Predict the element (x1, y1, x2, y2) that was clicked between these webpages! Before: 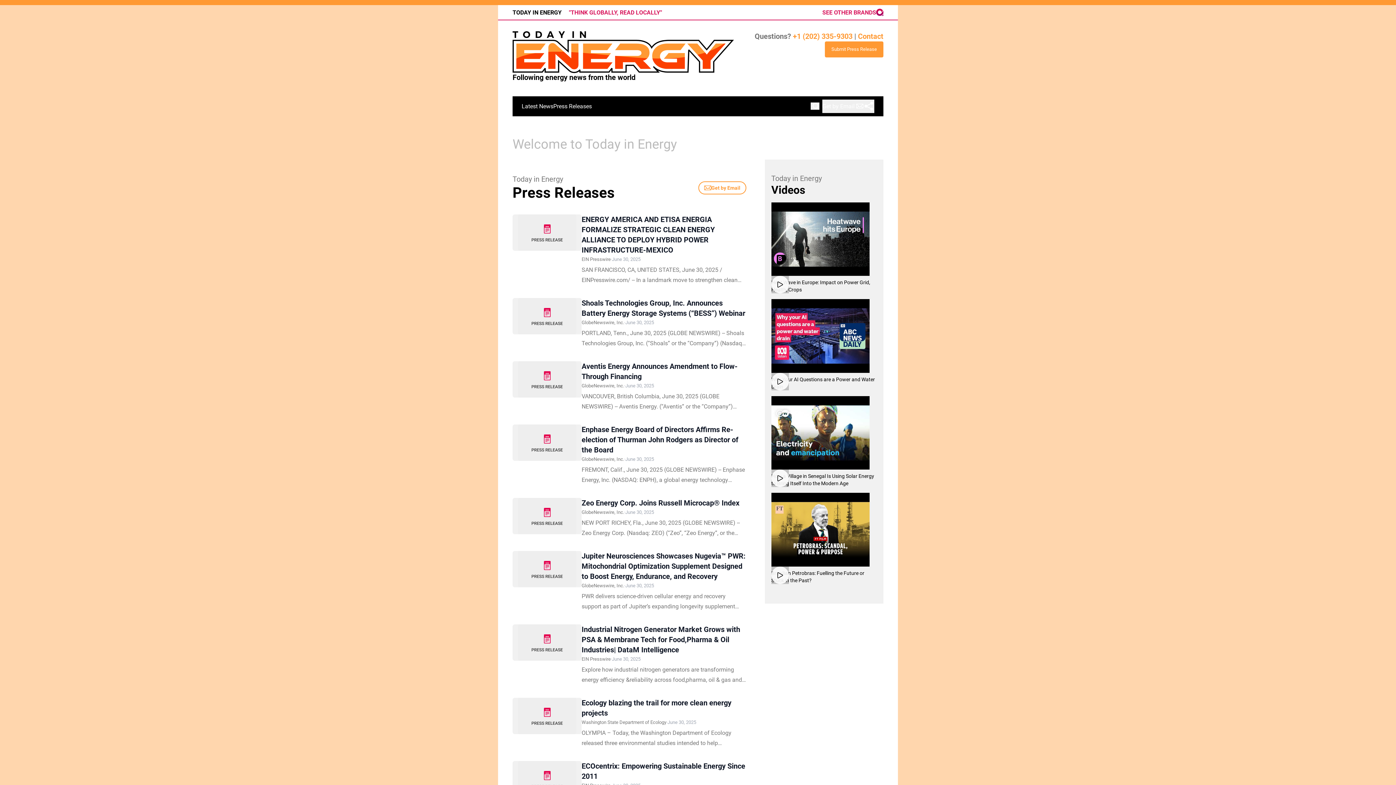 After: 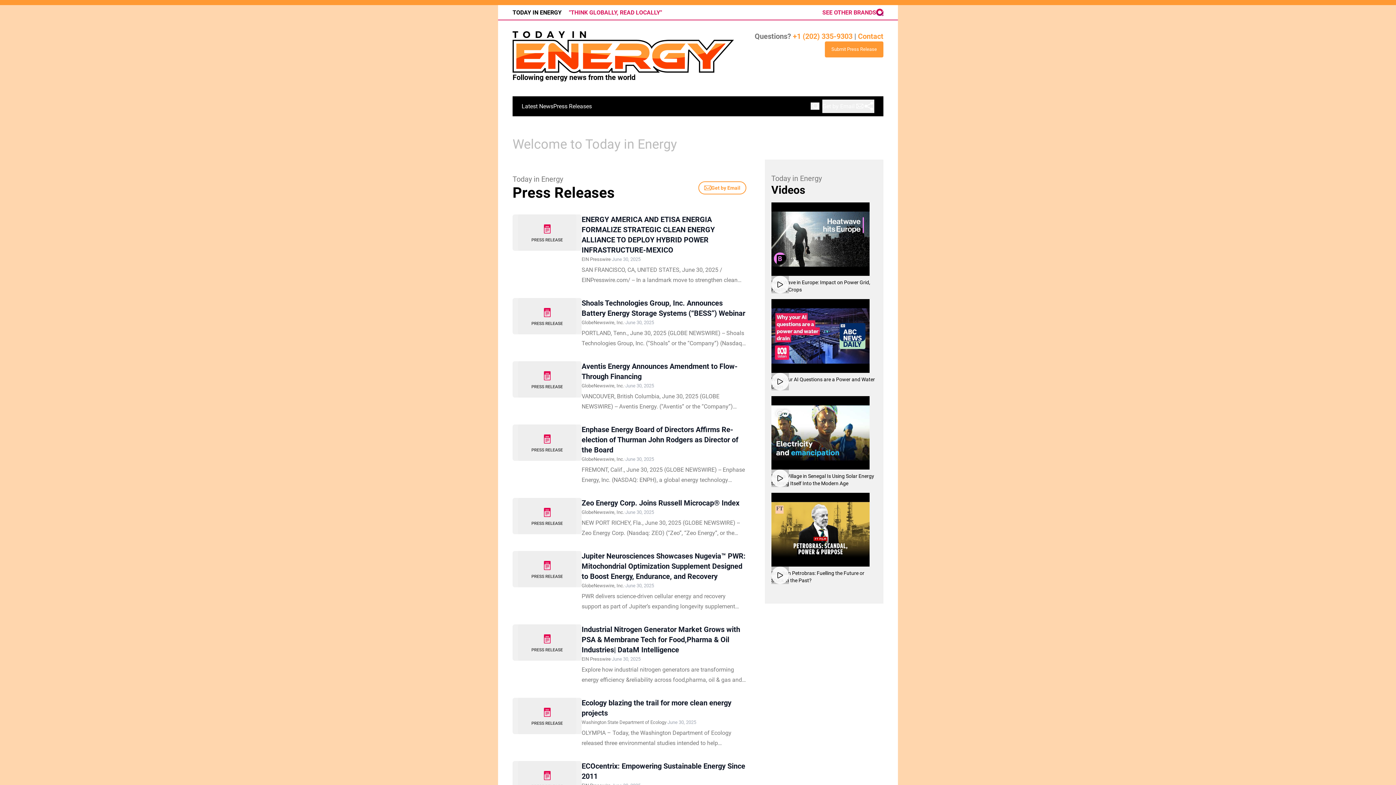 Action: label: ENERGY AMERICA AND ETISA ENERGIA FORMALIZE STRATEGIC CLEAN ENERGY ALLIANCE TO DEPLOY HYBRID POWER INFRASTRUCTURE-MEXICO
EIN Presswire
·
June 30, 2025

SAN FRANCISCO, CA, UNITED STATES, June 30, 2025 /⁨EINPresswire.com⁩/ -- In a landmark move to strengthen clean energy cooperation between the United States and Mexico, Energy America, a U.S.-based solar technology and infrastructure leader, and... bbox: (512, 214, 746, 285)